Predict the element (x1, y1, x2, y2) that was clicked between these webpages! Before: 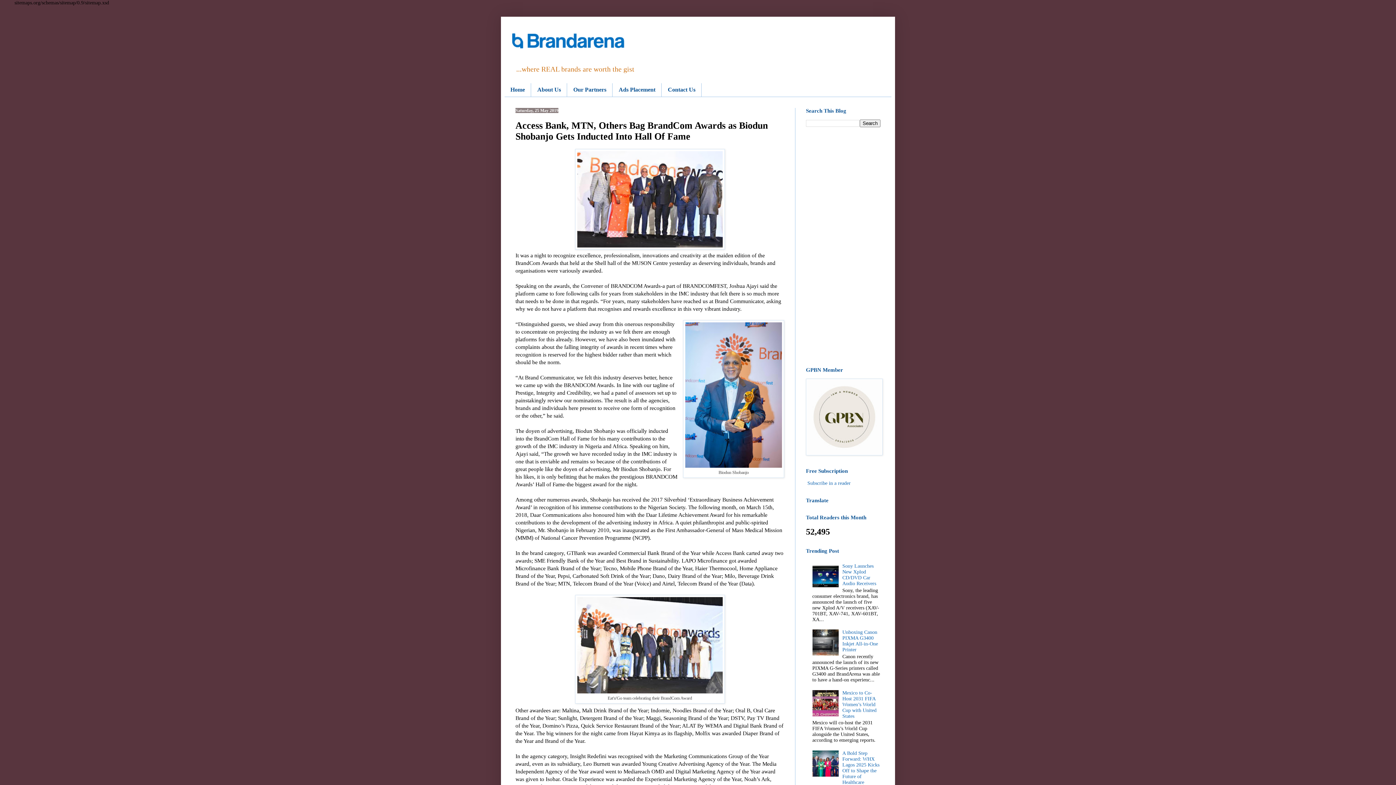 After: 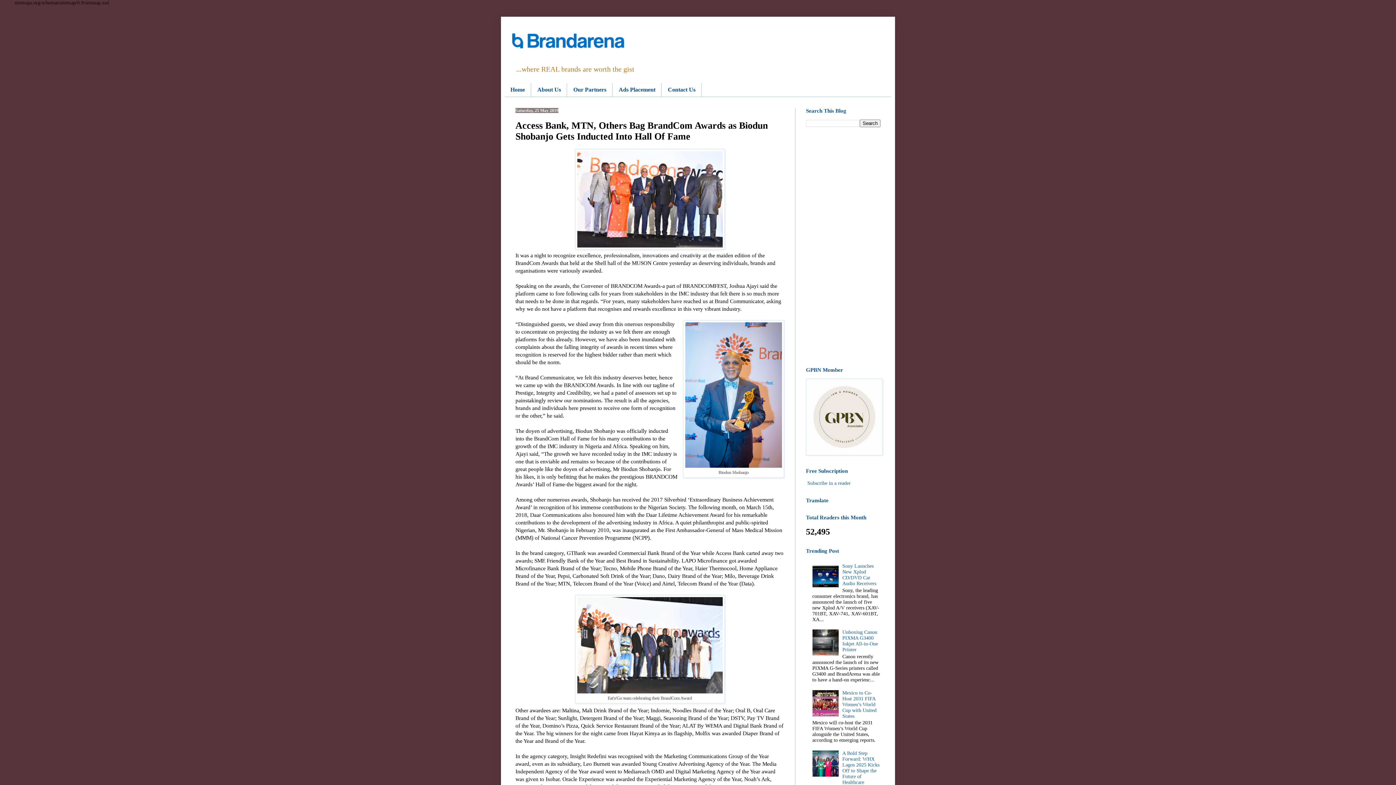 Action: bbox: (812, 651, 840, 657)